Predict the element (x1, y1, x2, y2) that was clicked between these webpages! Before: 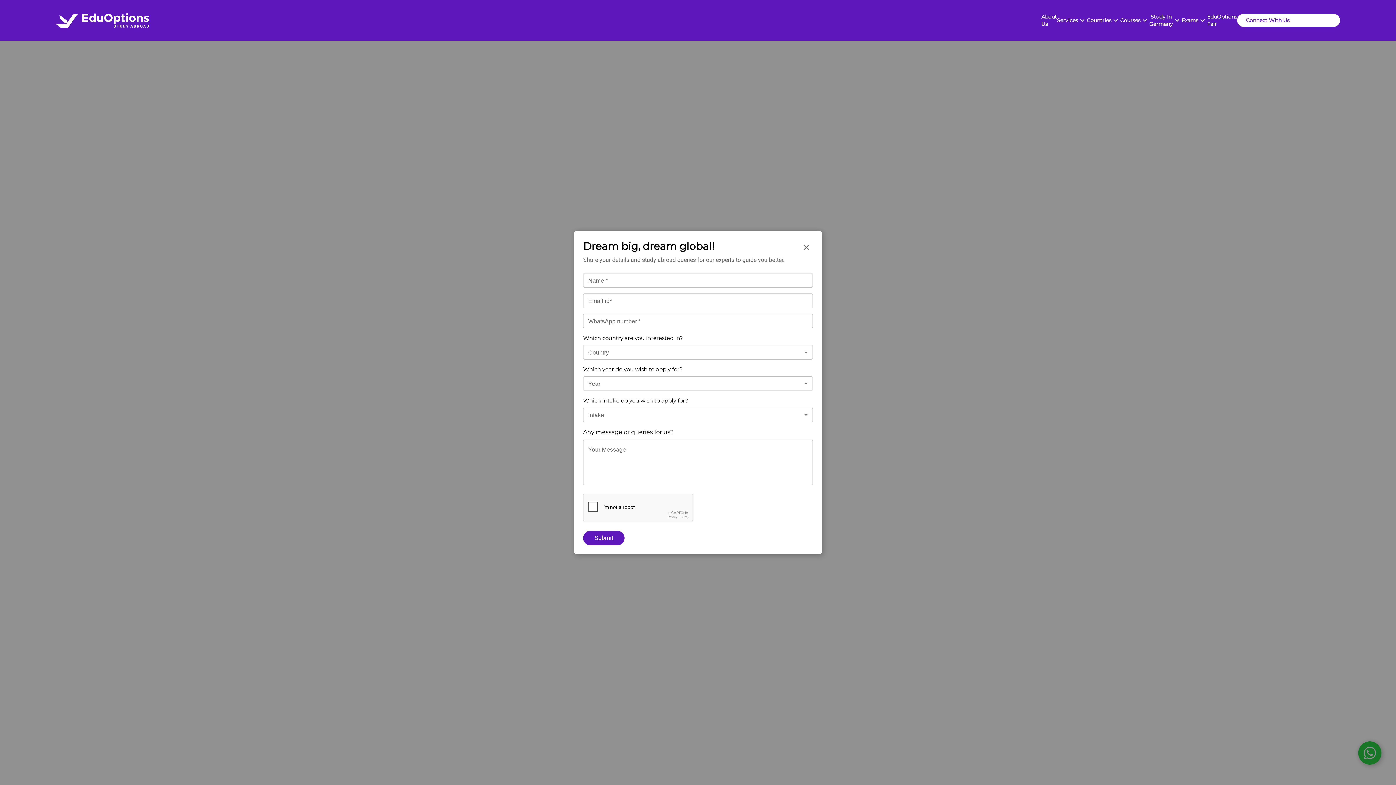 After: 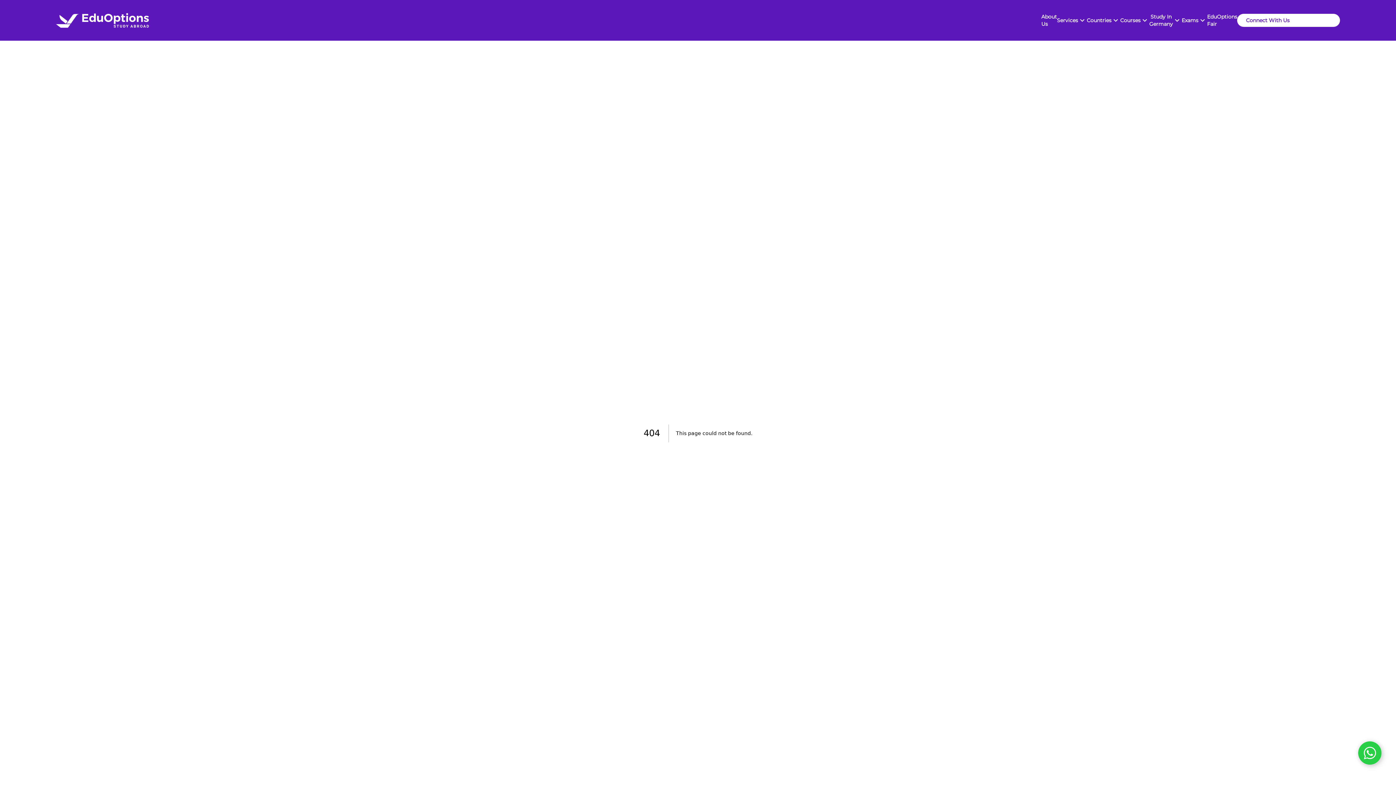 Action: bbox: (802, 242, 810, 251)